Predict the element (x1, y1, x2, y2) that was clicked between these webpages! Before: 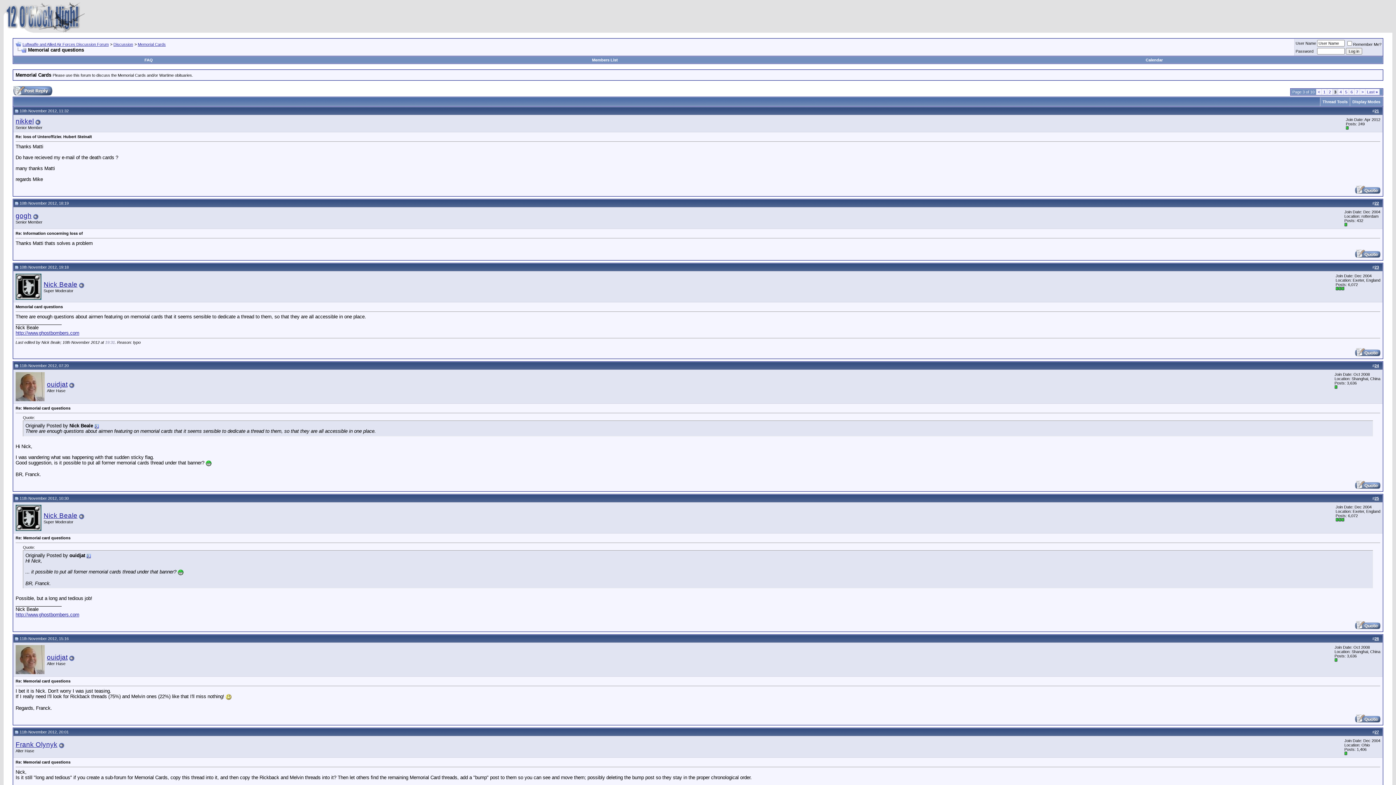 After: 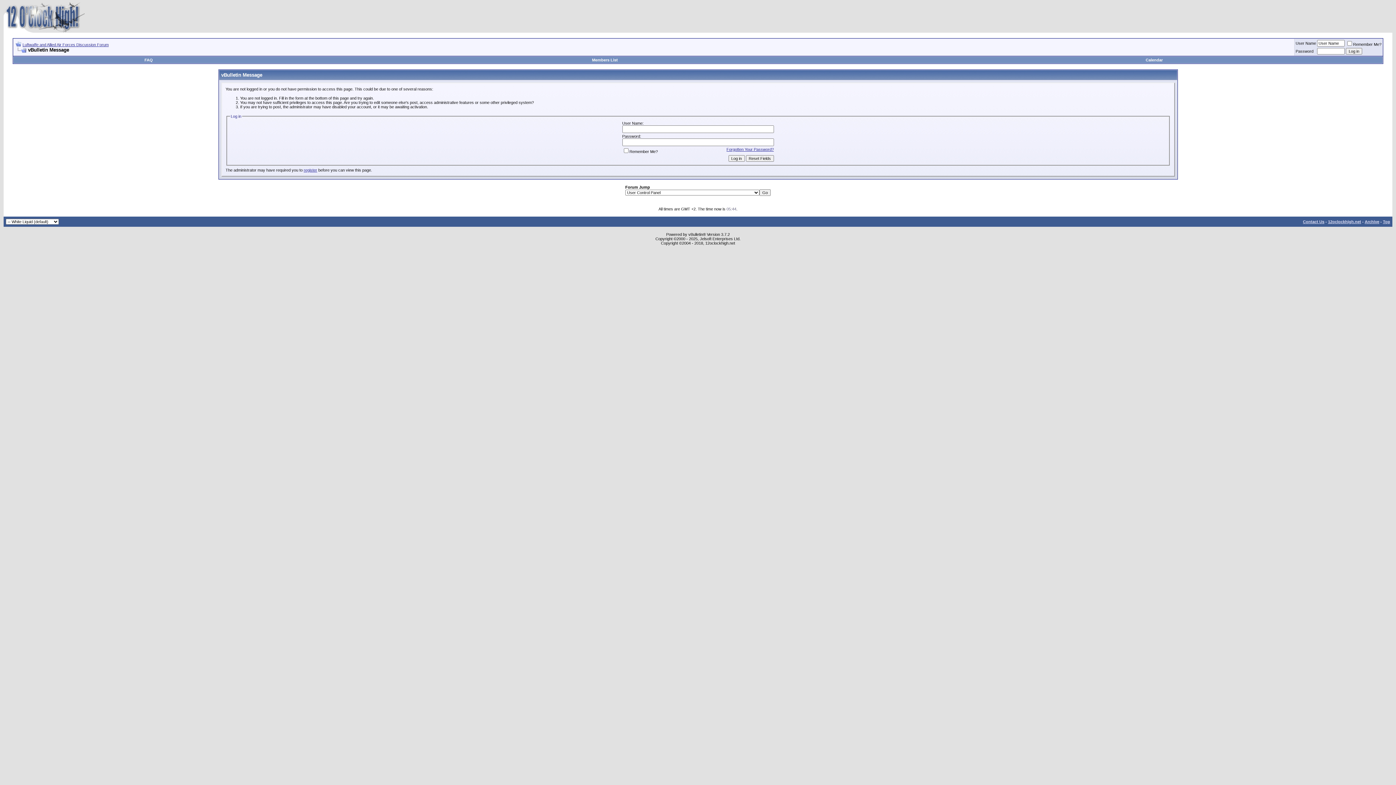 Action: bbox: (15, 670, 44, 675)